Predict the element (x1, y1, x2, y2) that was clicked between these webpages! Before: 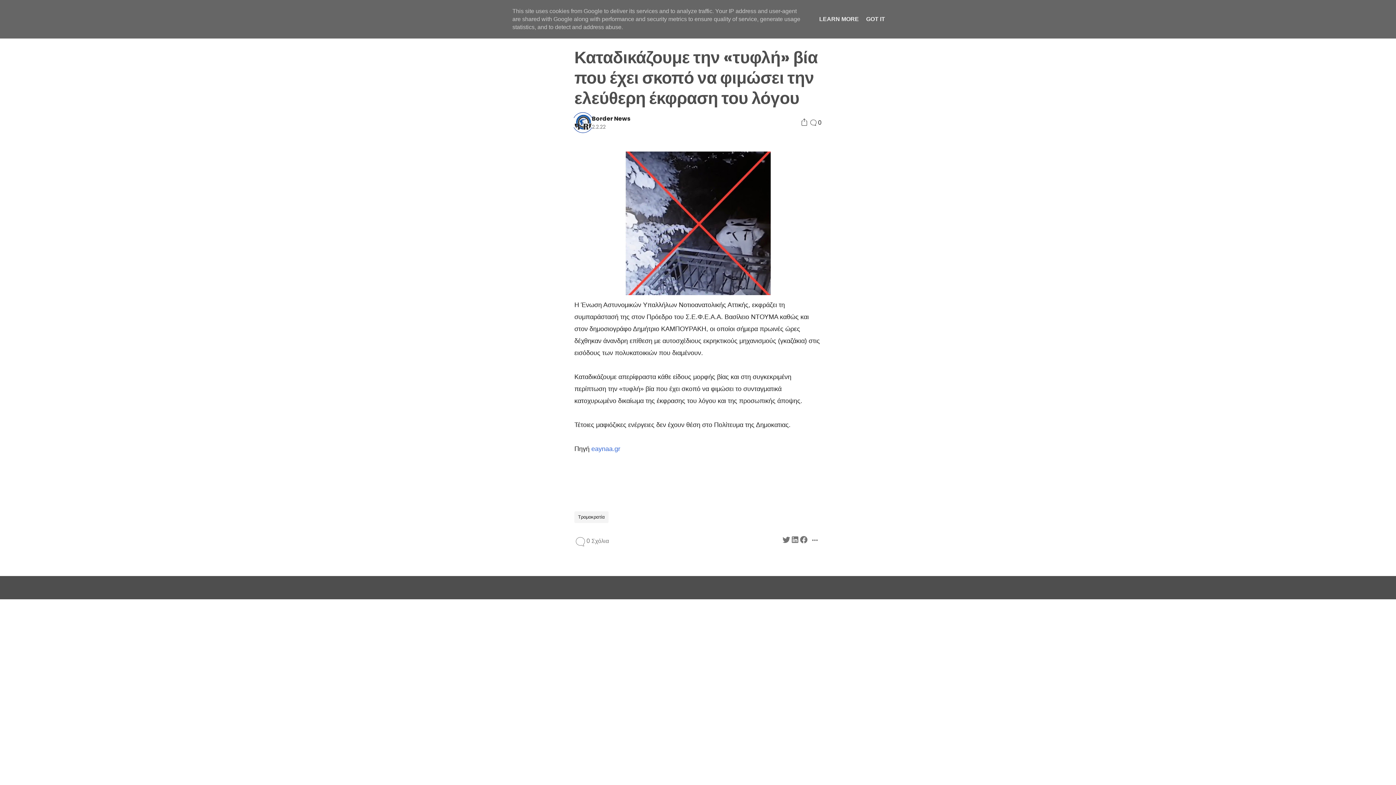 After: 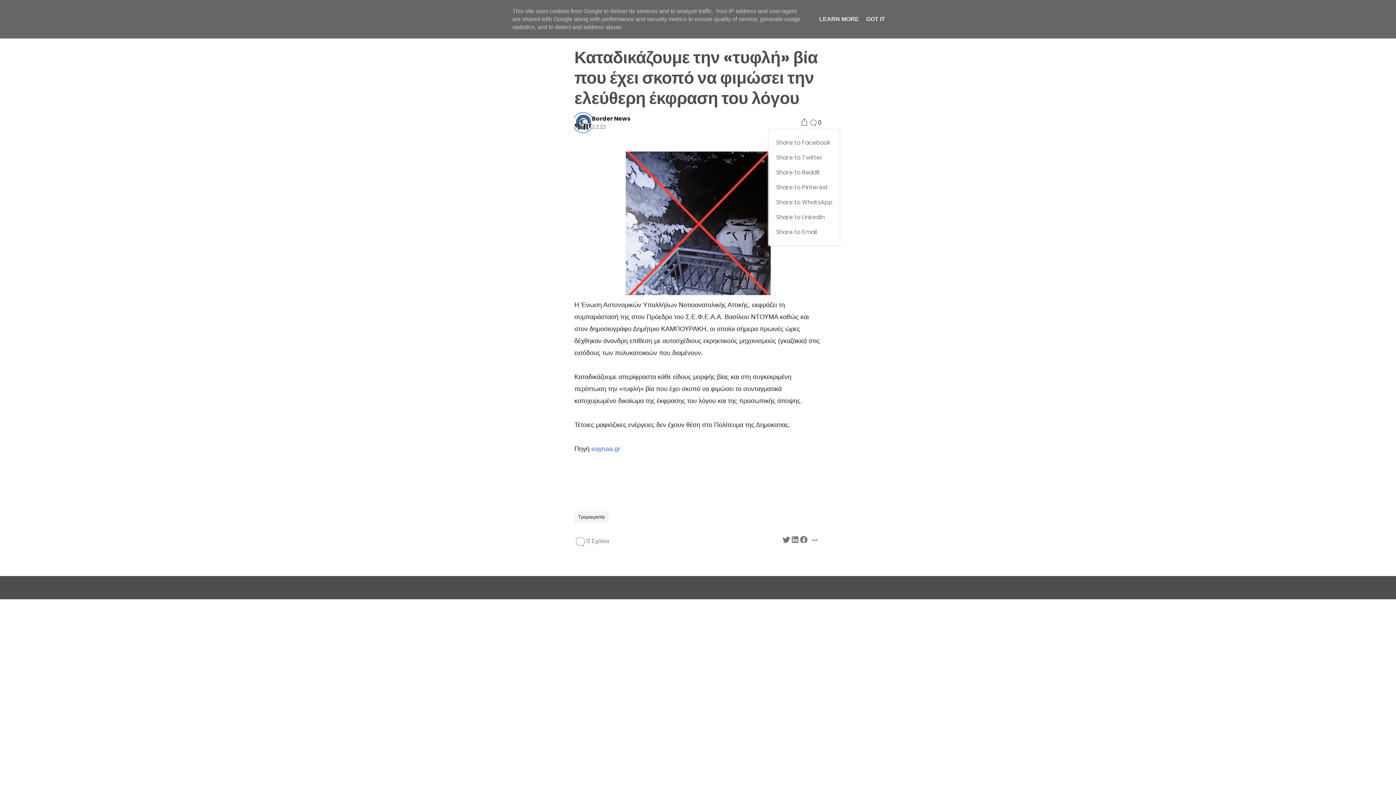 Action: bbox: (799, 118, 809, 127) label: Social Share